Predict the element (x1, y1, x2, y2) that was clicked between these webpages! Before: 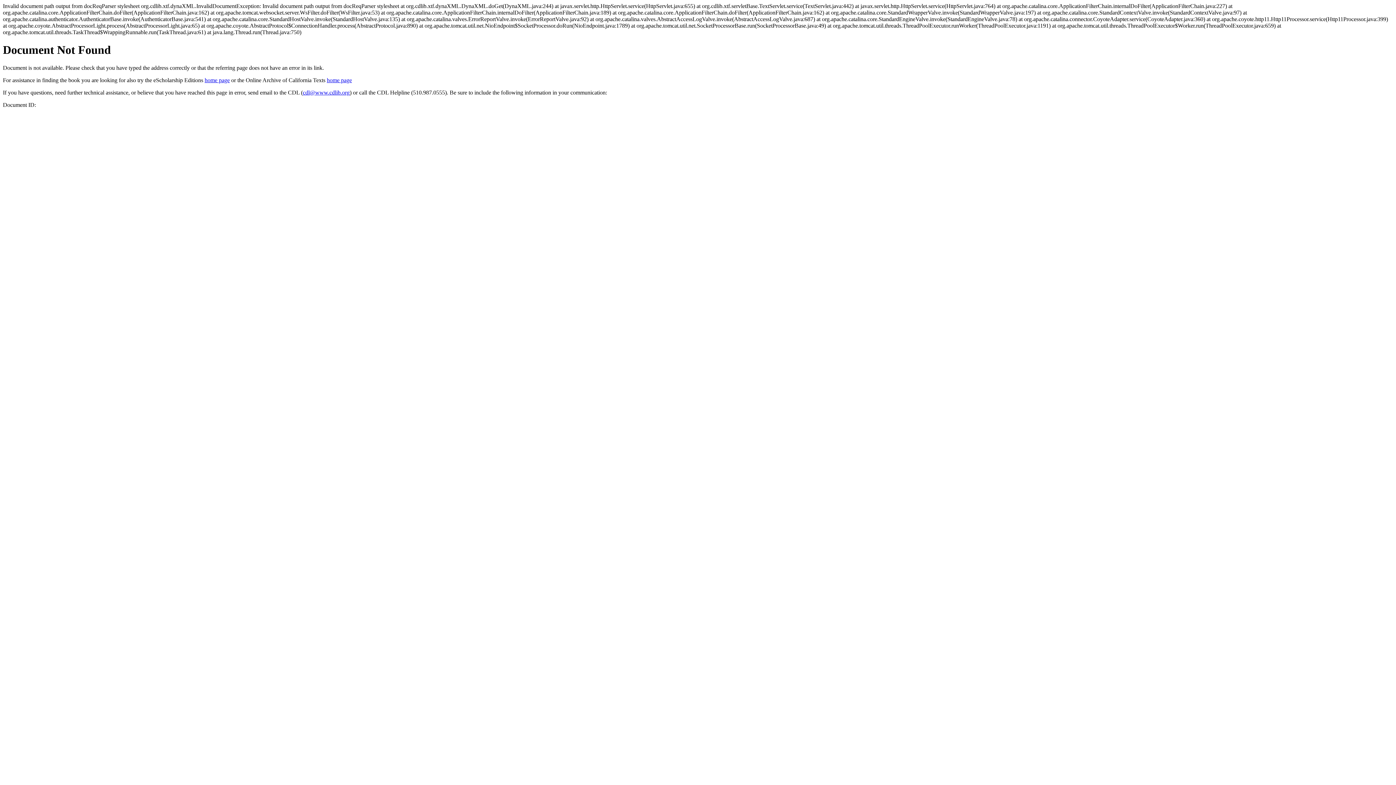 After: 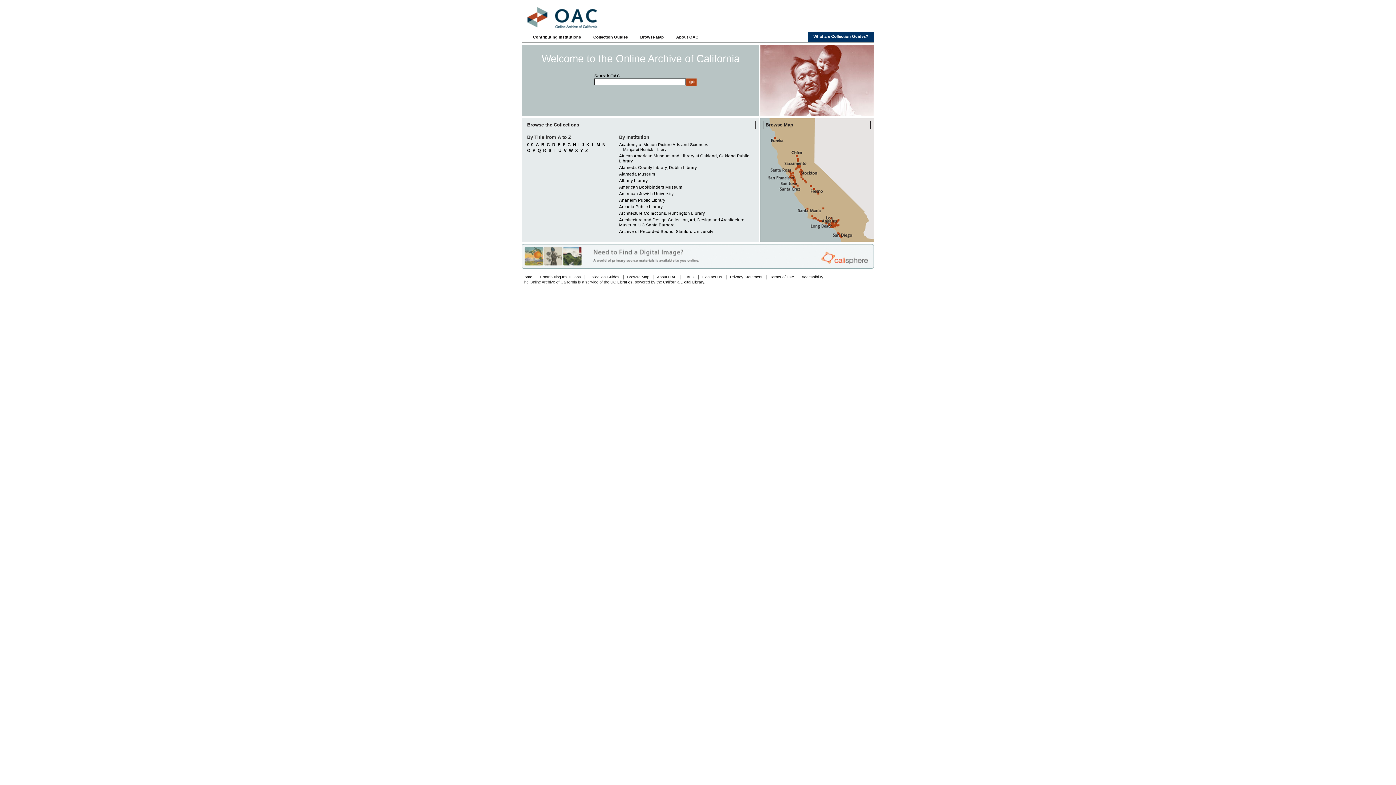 Action: bbox: (326, 77, 352, 83) label: home page